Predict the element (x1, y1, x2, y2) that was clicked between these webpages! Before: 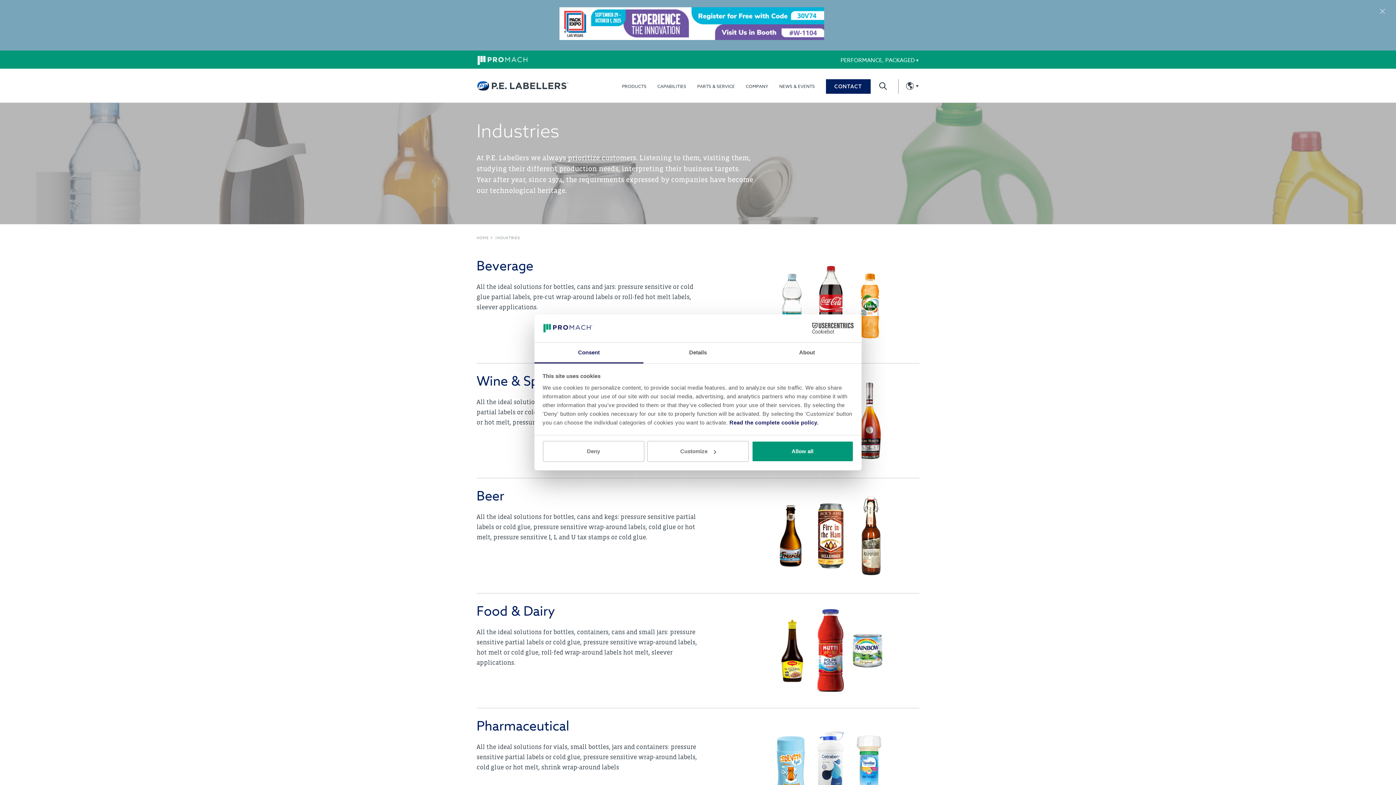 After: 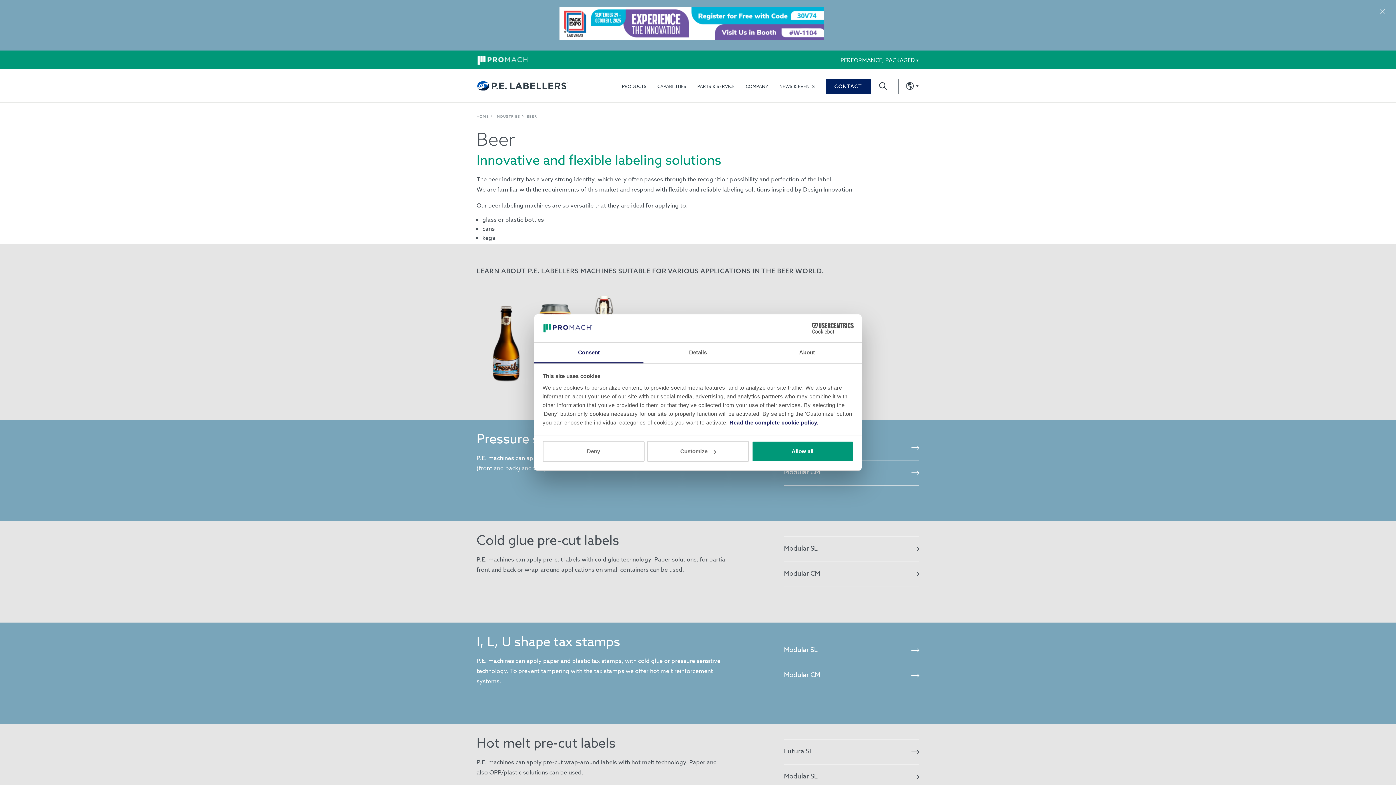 Action: label: Beer

All the ideal solutions for bottles, cans and kegs: pressure sensitive partial labels or cold glue, pressure sensitive wrap-around labels, cold glue or hot melt, pressure sensitive I, L and U tax stamps or cold glue. bbox: (476, 488, 919, 581)